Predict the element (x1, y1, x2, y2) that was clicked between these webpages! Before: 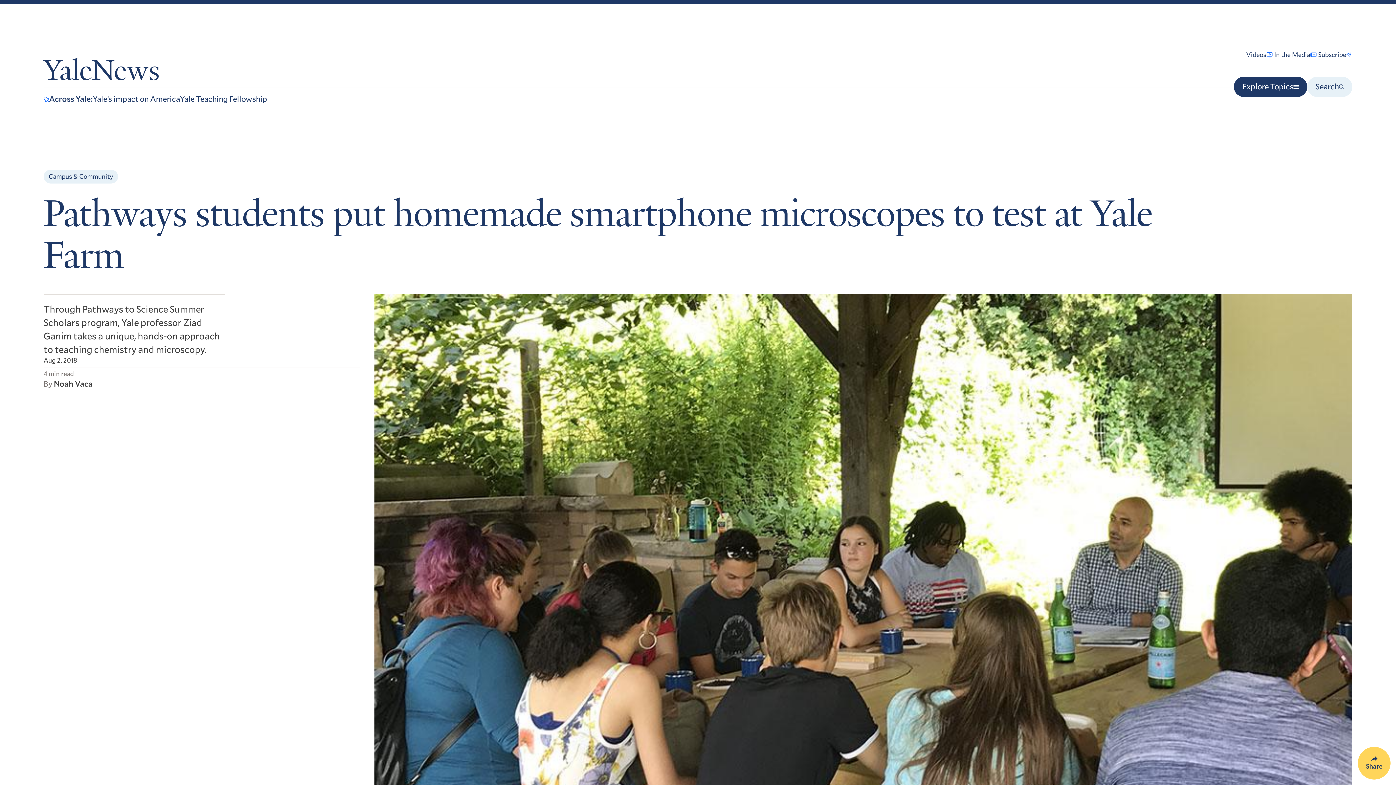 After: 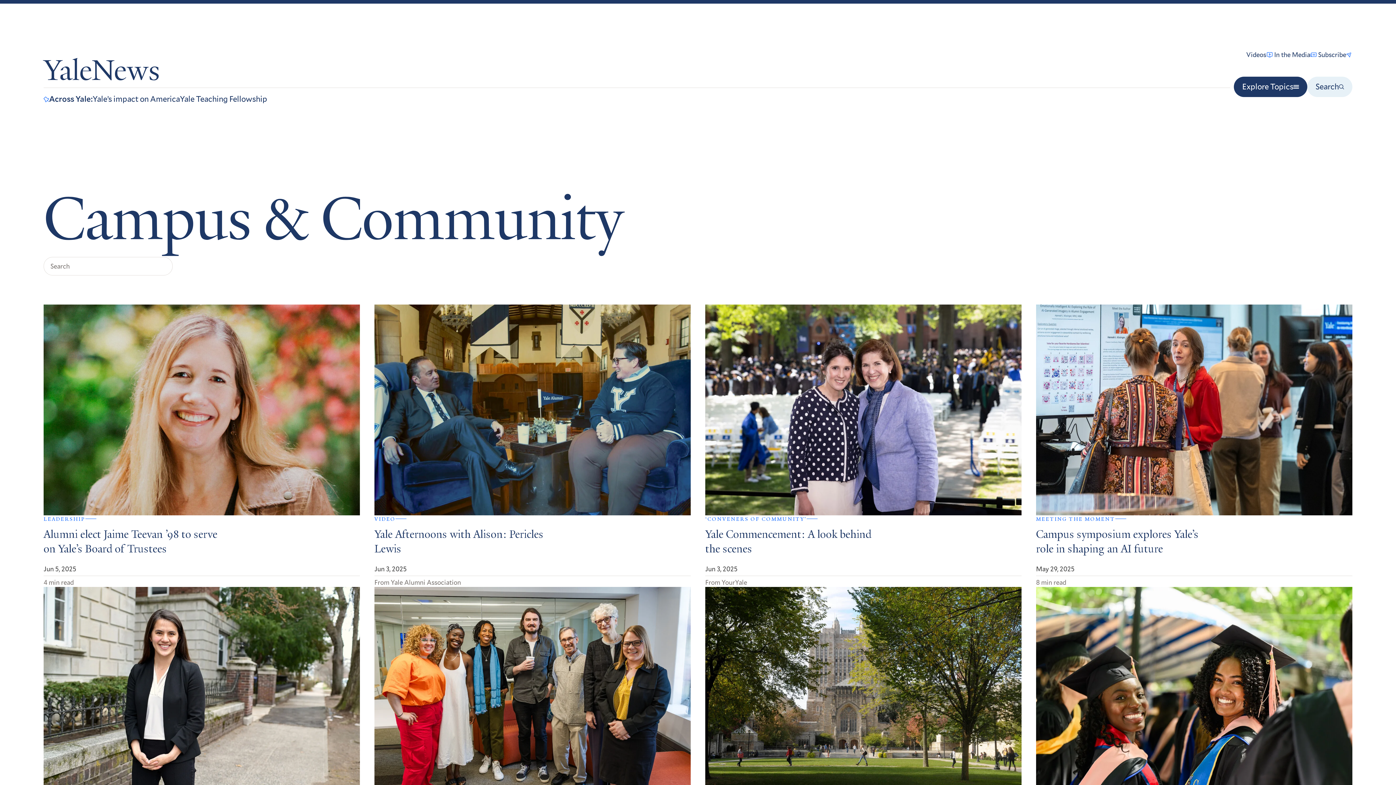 Action: bbox: (43, 169, 118, 183) label: Campus & Community